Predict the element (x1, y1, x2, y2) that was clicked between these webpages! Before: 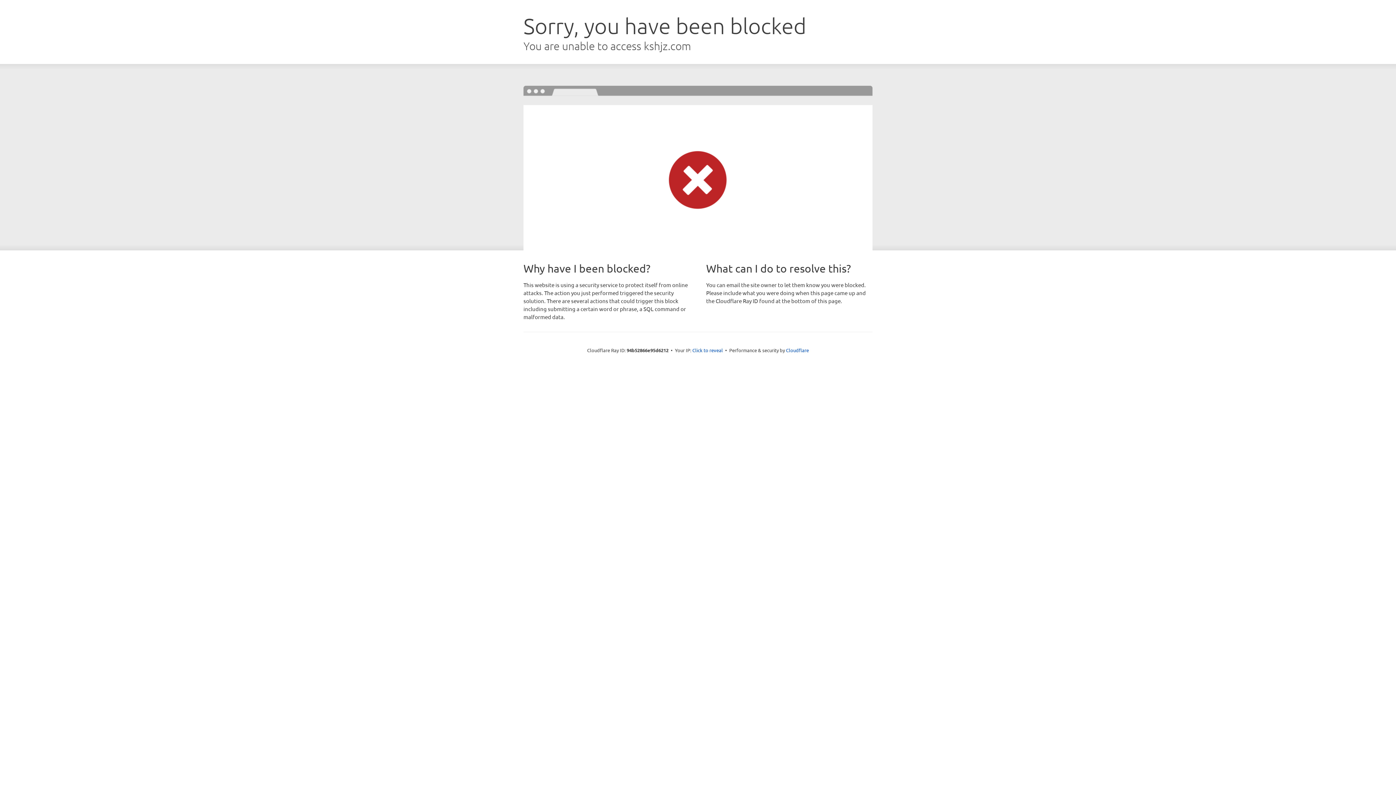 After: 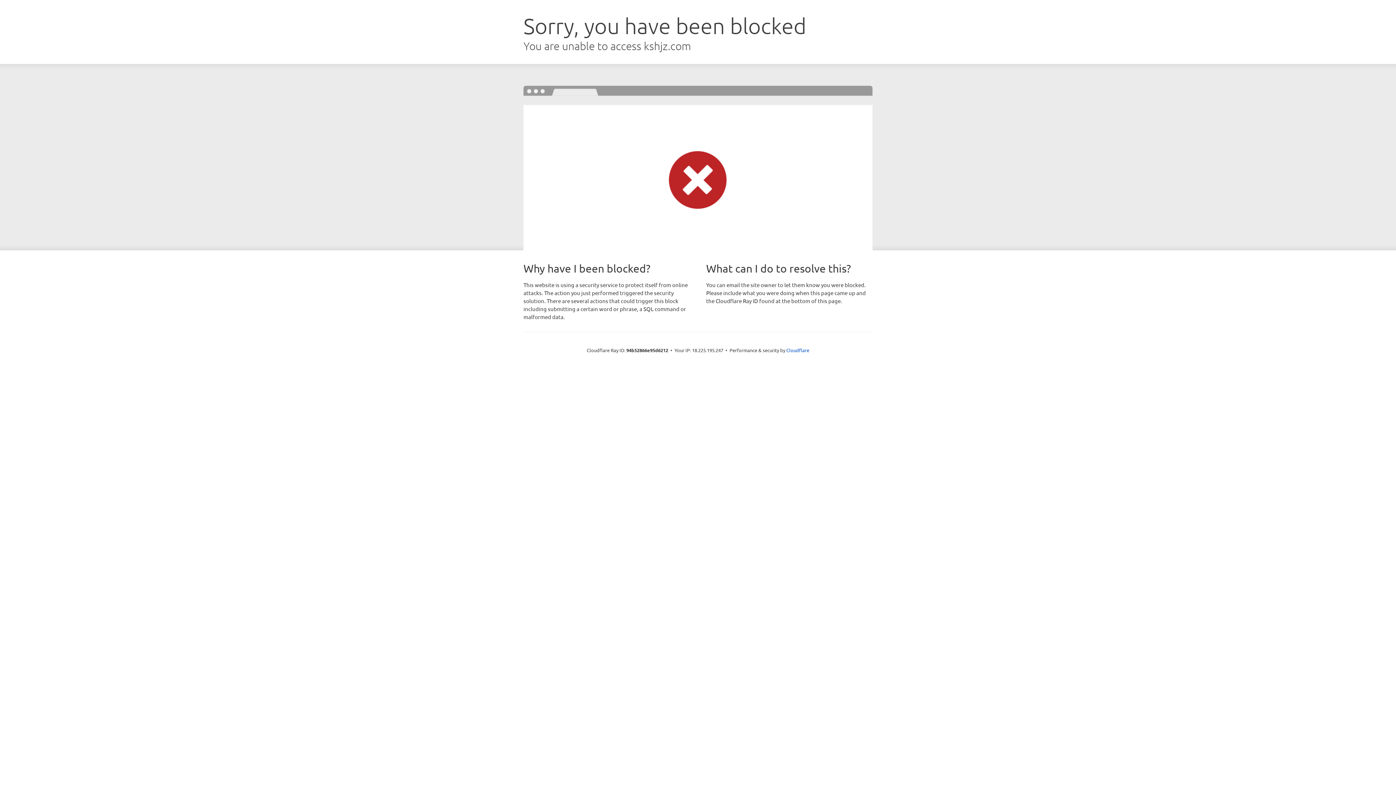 Action: bbox: (692, 346, 723, 353) label: Click to reveal